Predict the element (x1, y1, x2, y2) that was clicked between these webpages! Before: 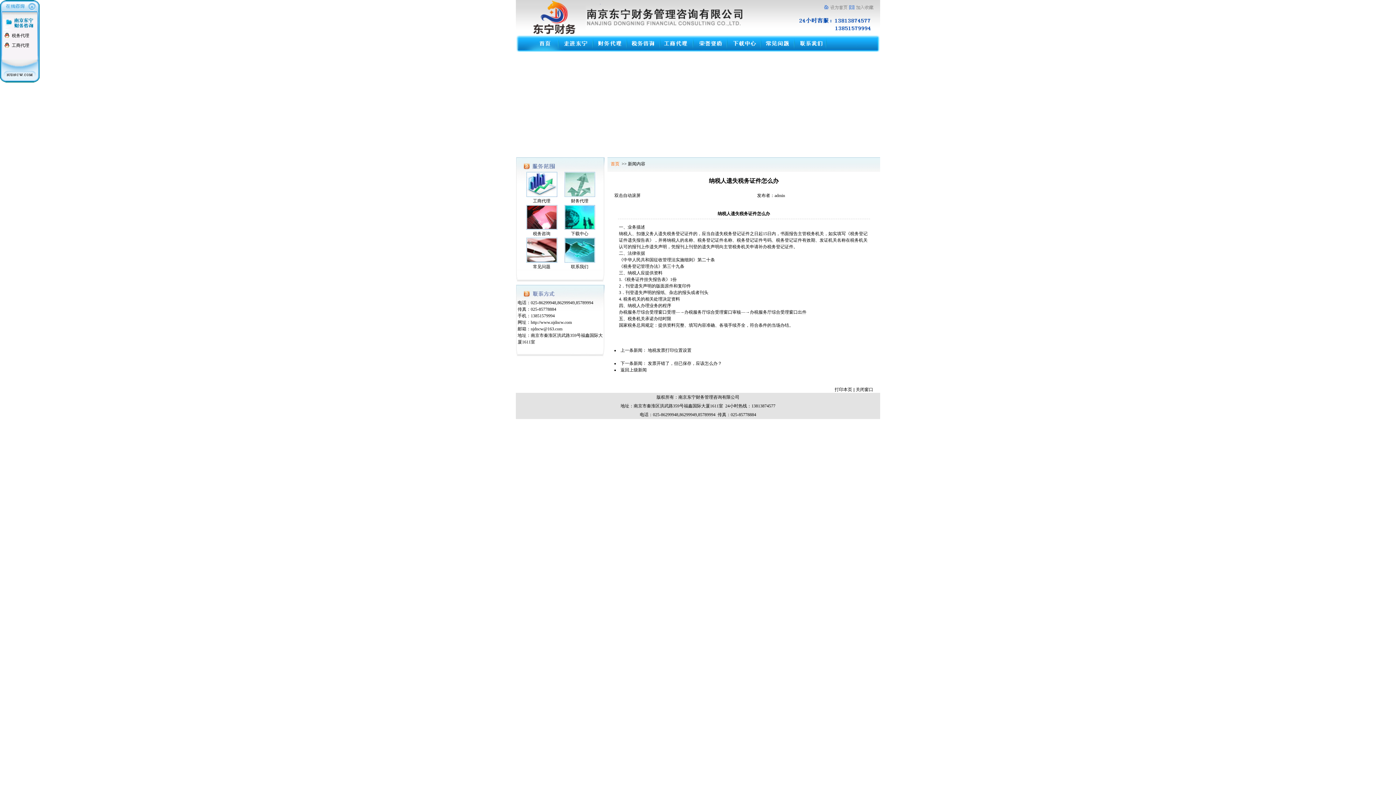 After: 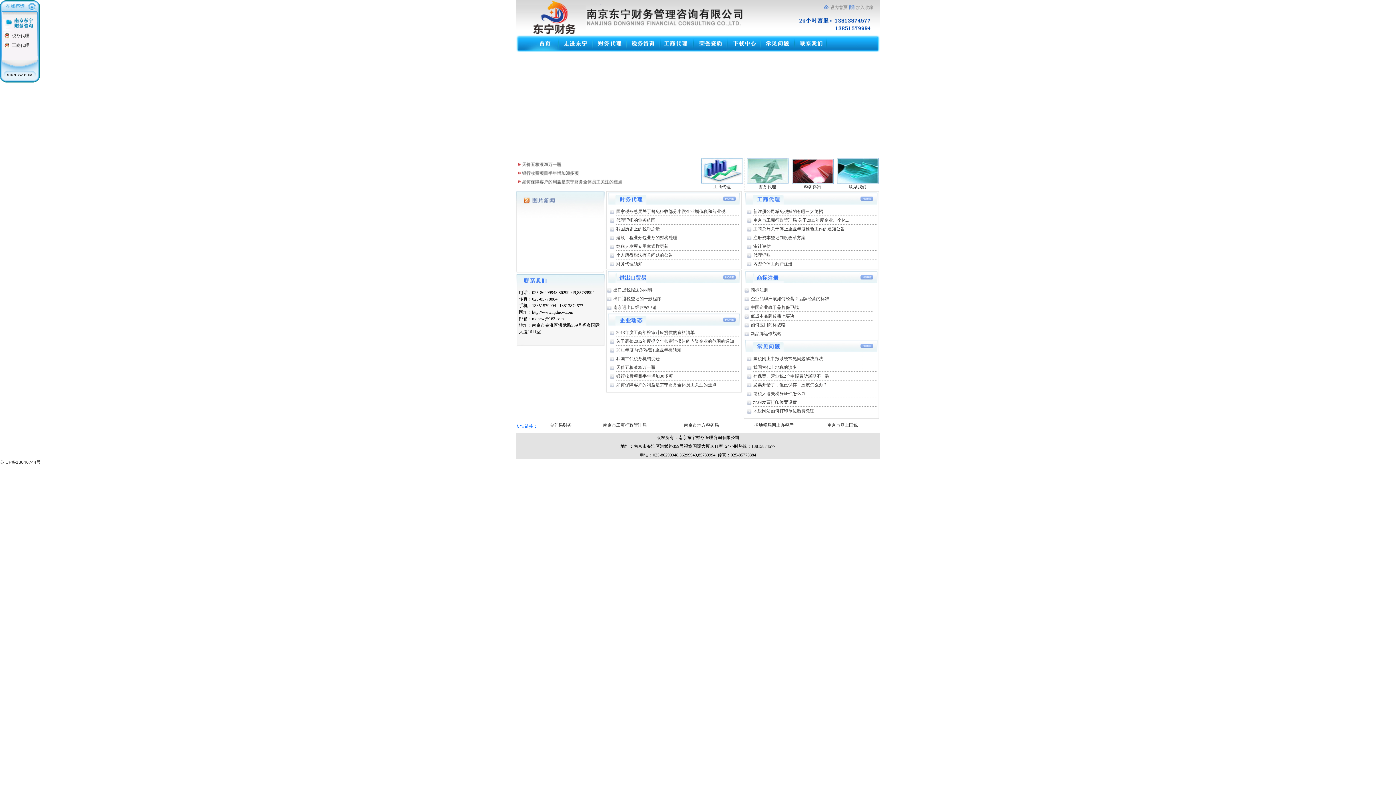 Action: bbox: (536, 45, 556, 50)